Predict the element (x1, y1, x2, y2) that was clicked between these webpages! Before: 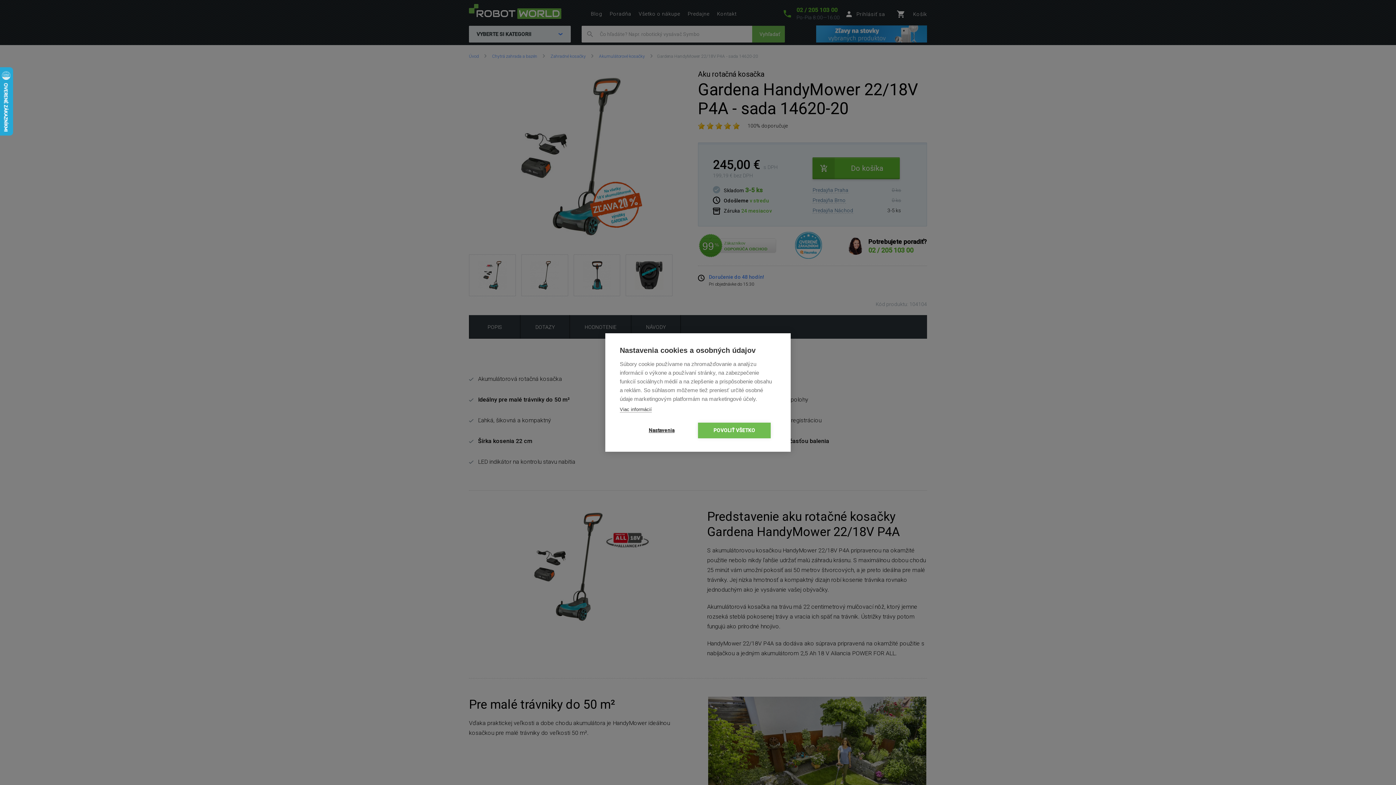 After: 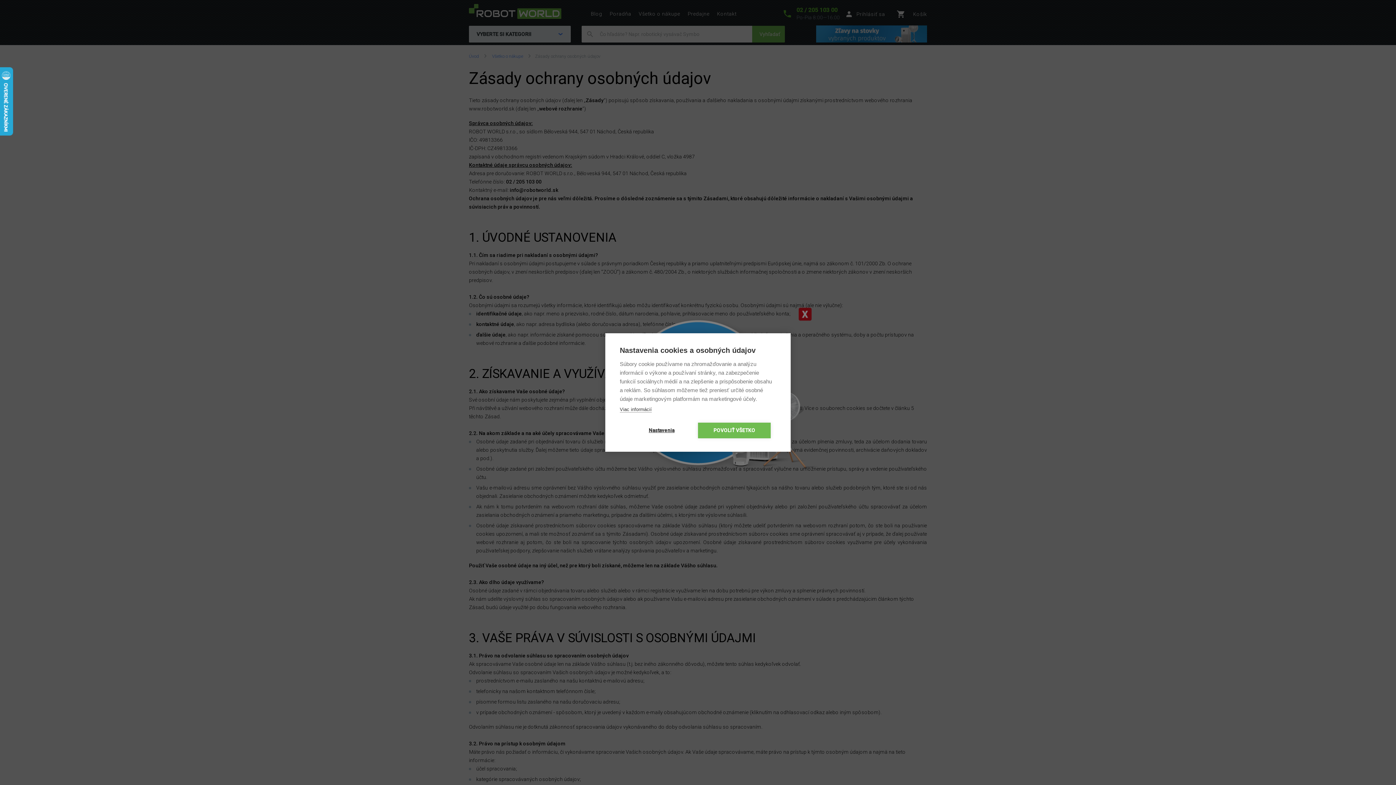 Action: label: Viac informácií bbox: (620, 406, 652, 412)